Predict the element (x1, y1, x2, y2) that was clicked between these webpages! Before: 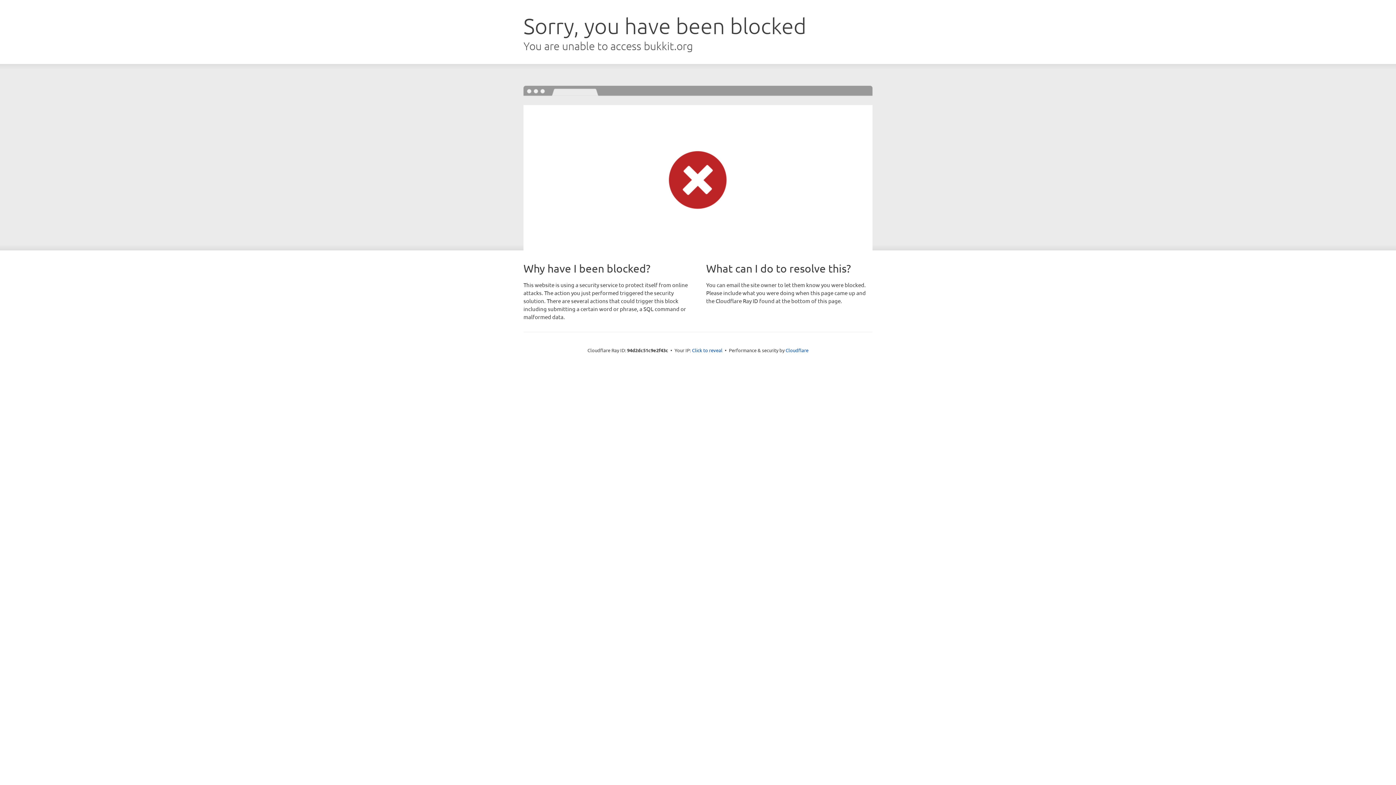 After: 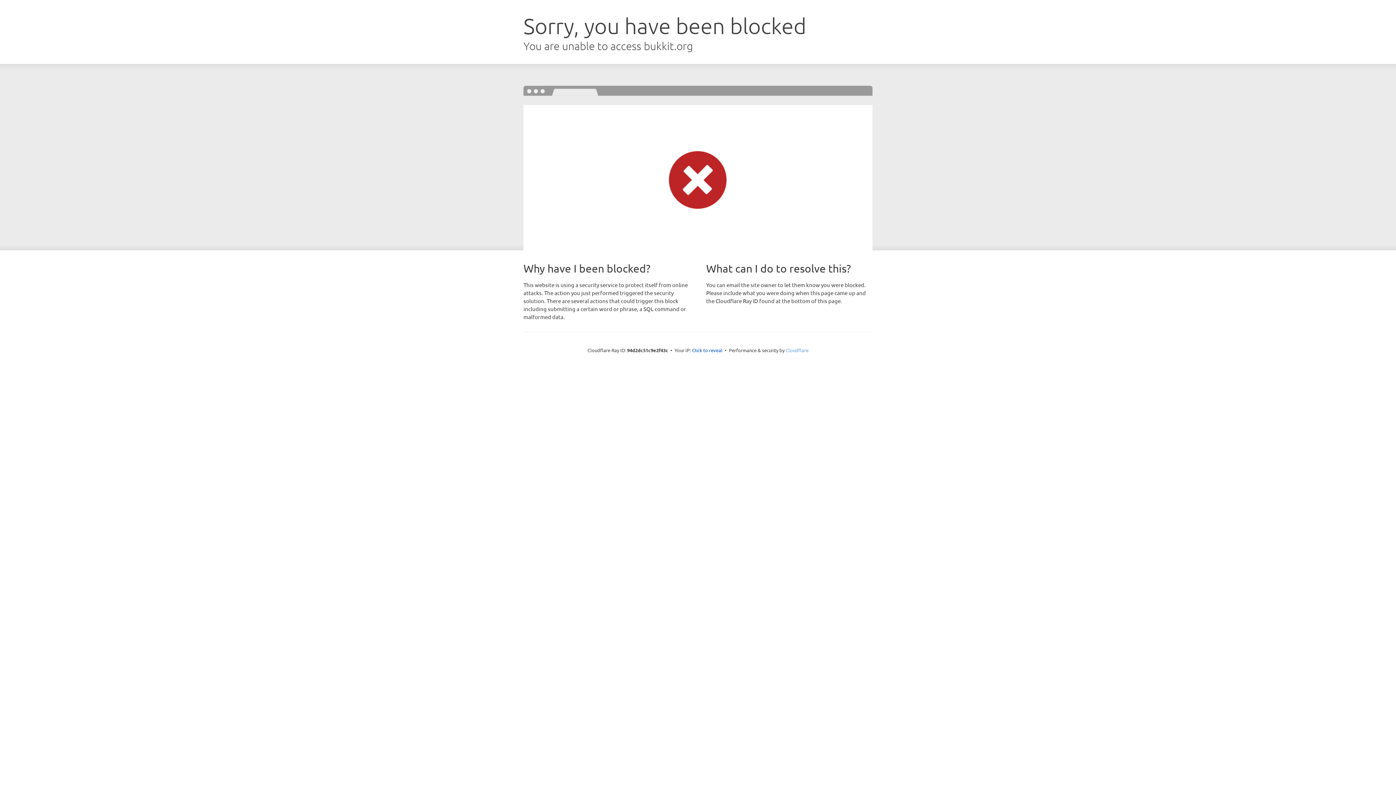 Action: label: Cloudflare bbox: (785, 347, 808, 353)